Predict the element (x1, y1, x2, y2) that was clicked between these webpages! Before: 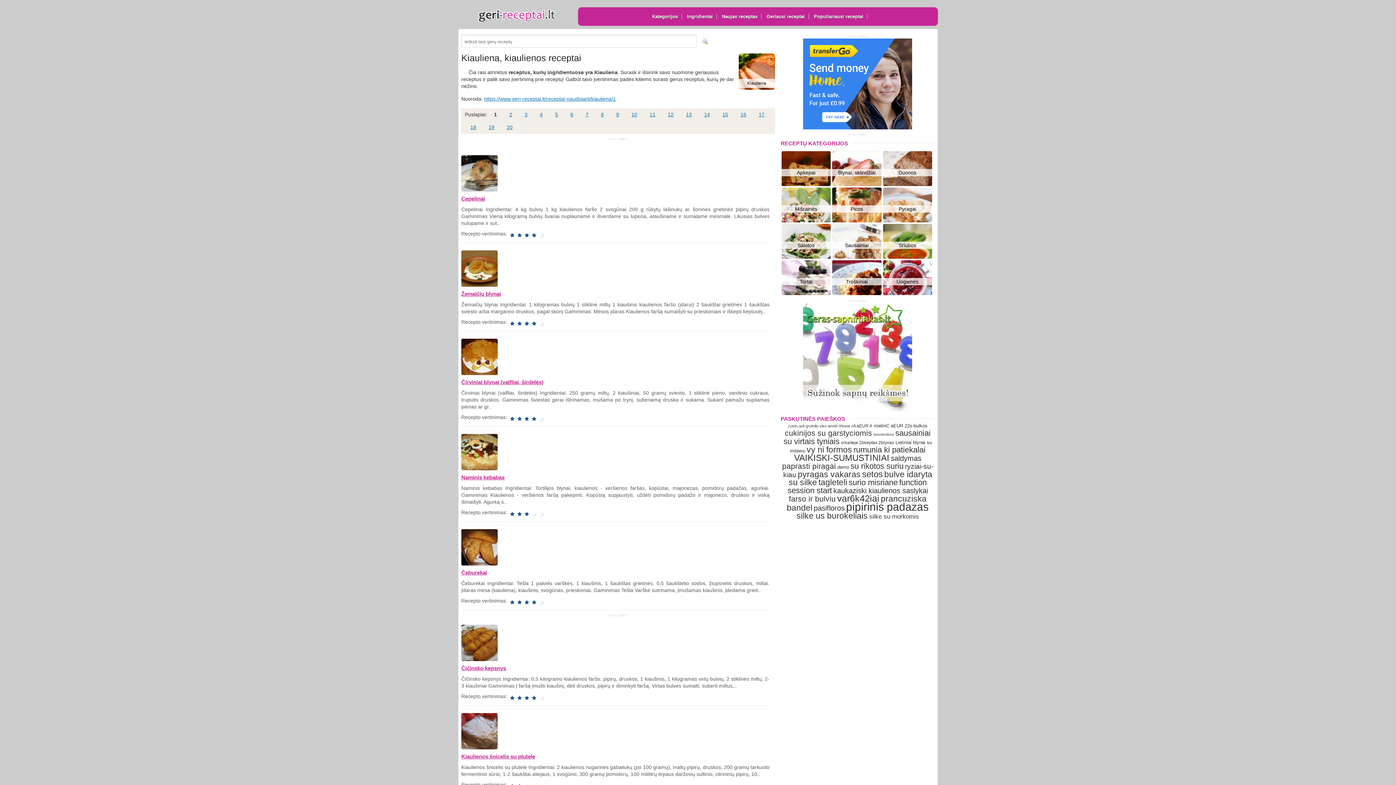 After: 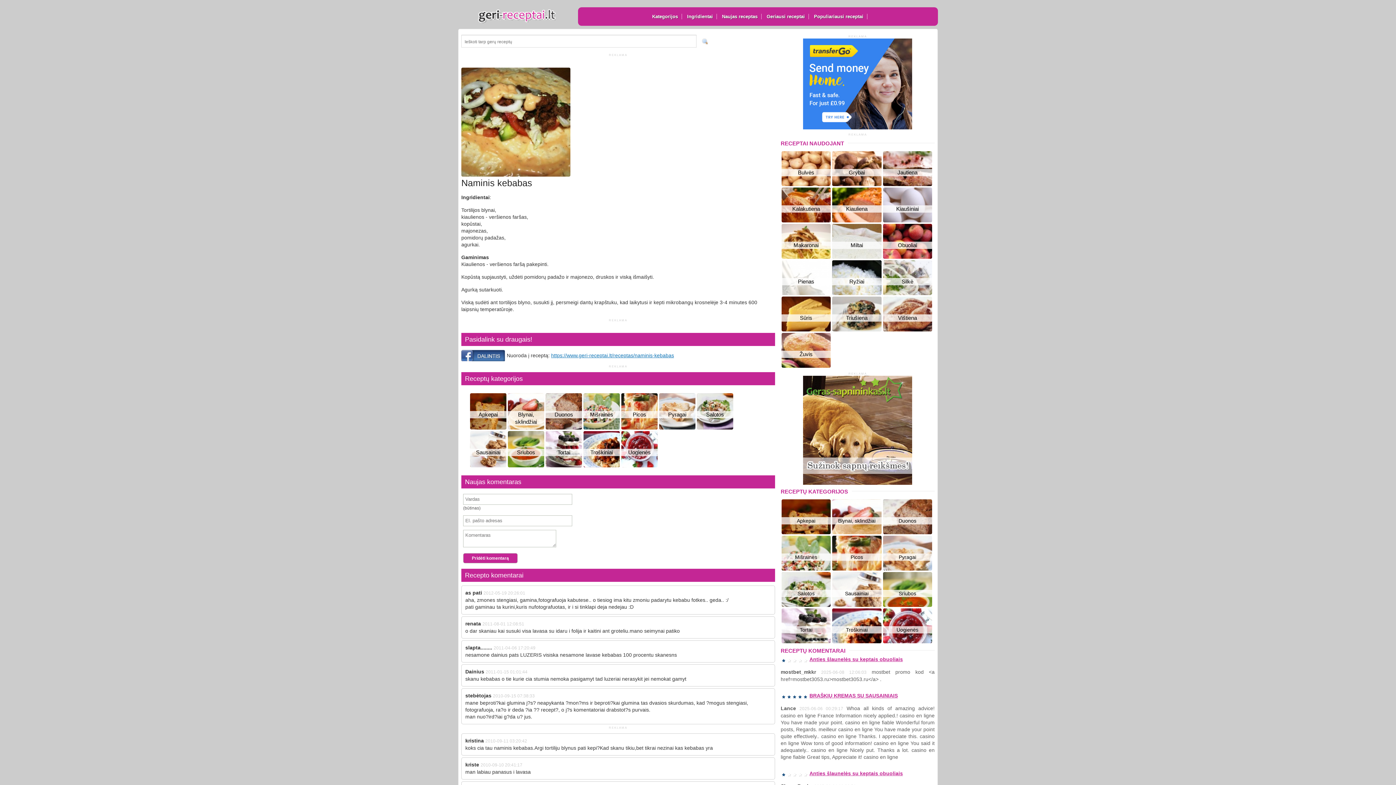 Action: bbox: (461, 449, 503, 455)